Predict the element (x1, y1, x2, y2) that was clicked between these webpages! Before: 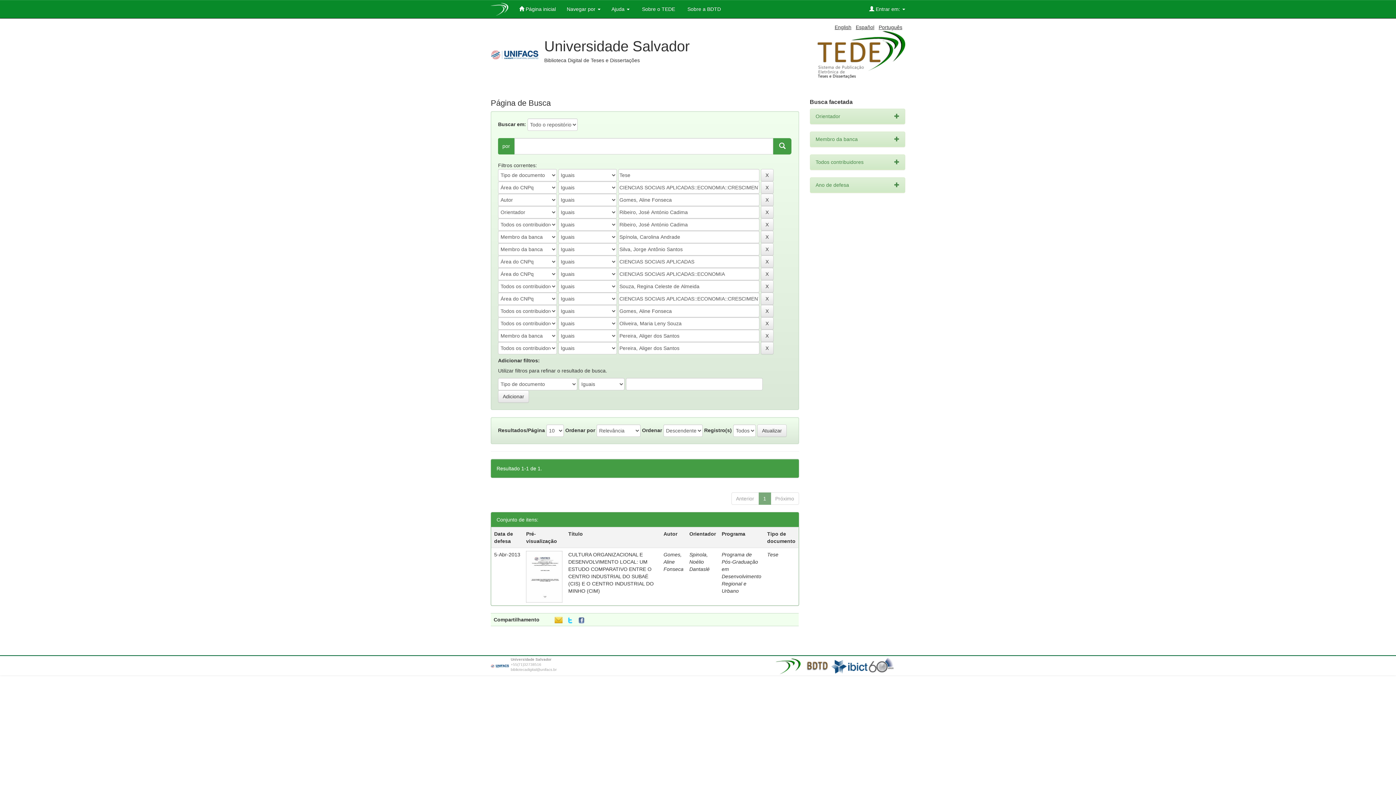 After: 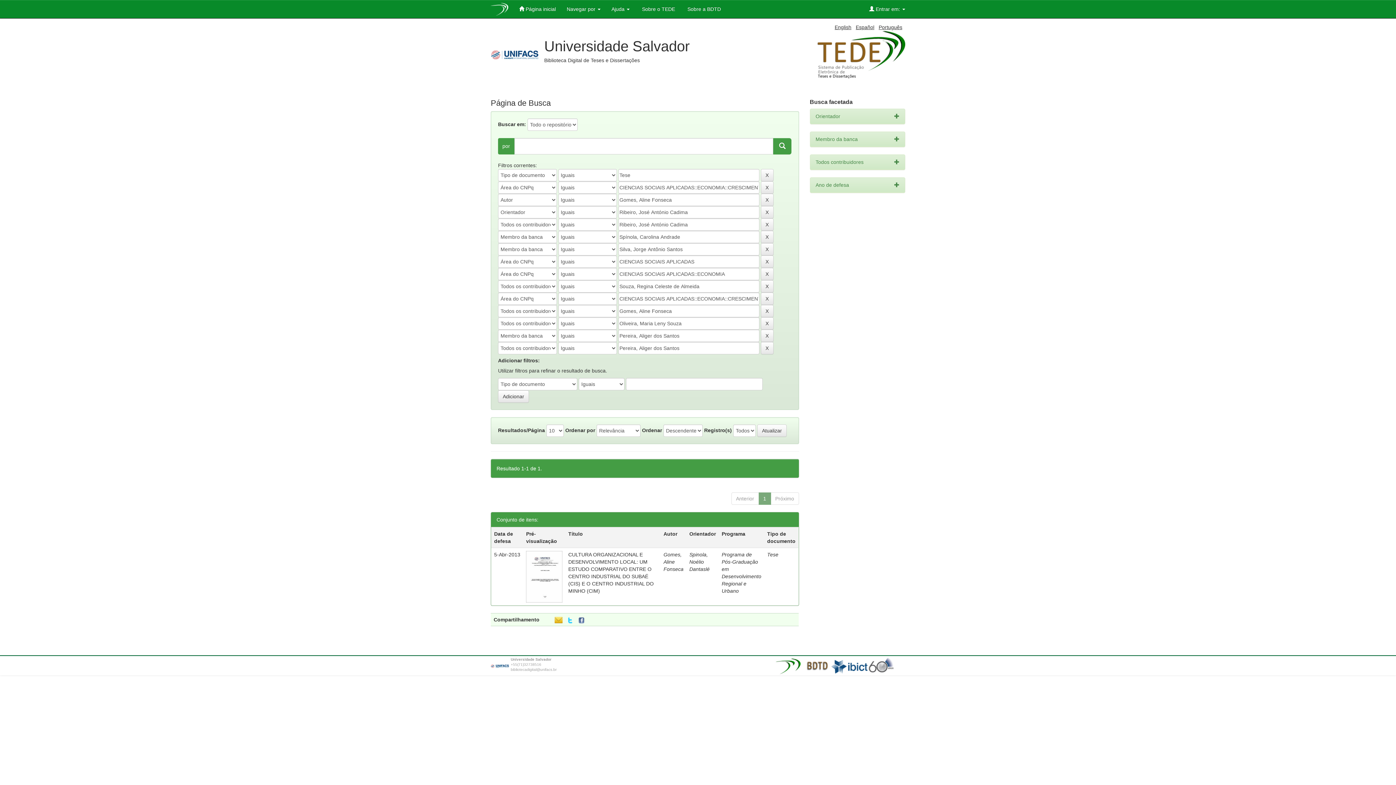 Action: bbox: (773, 138, 791, 154)